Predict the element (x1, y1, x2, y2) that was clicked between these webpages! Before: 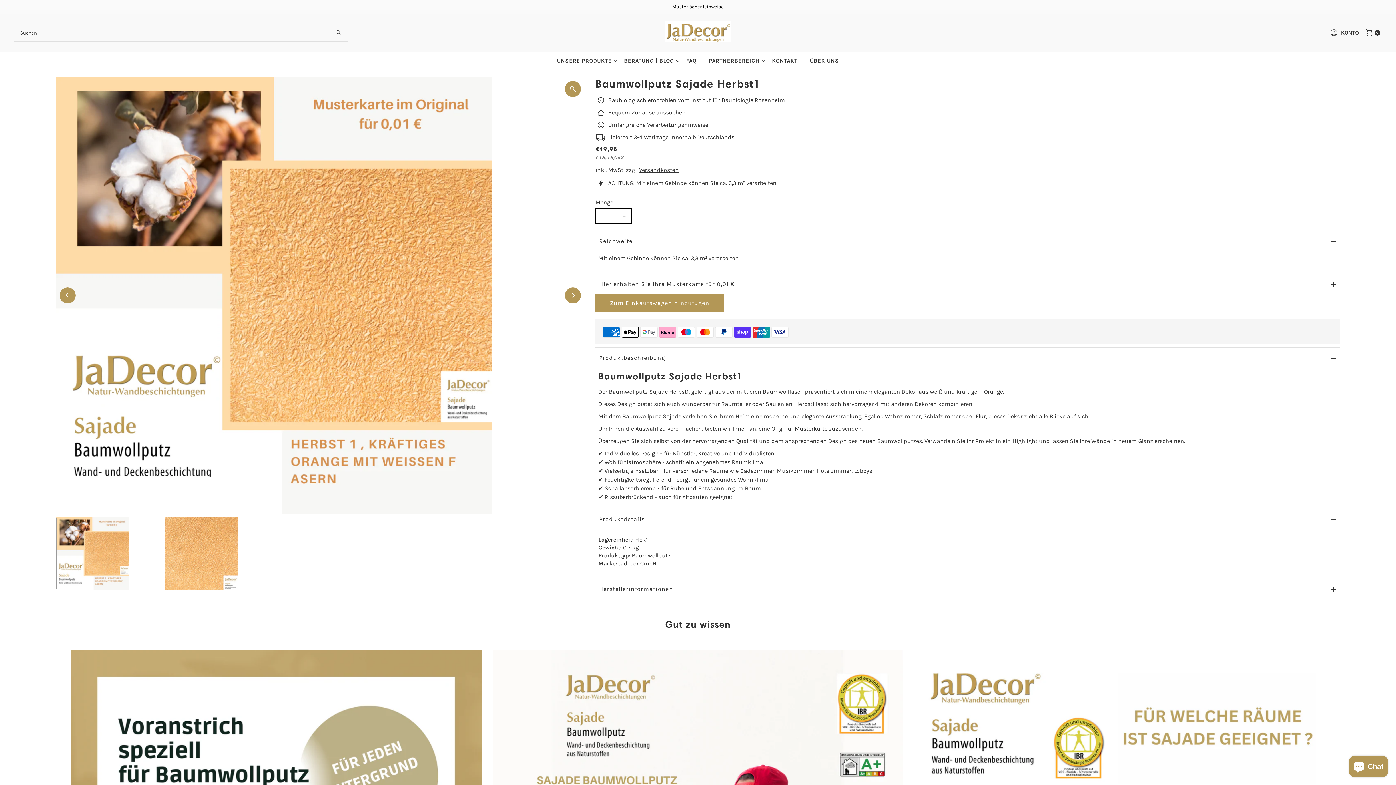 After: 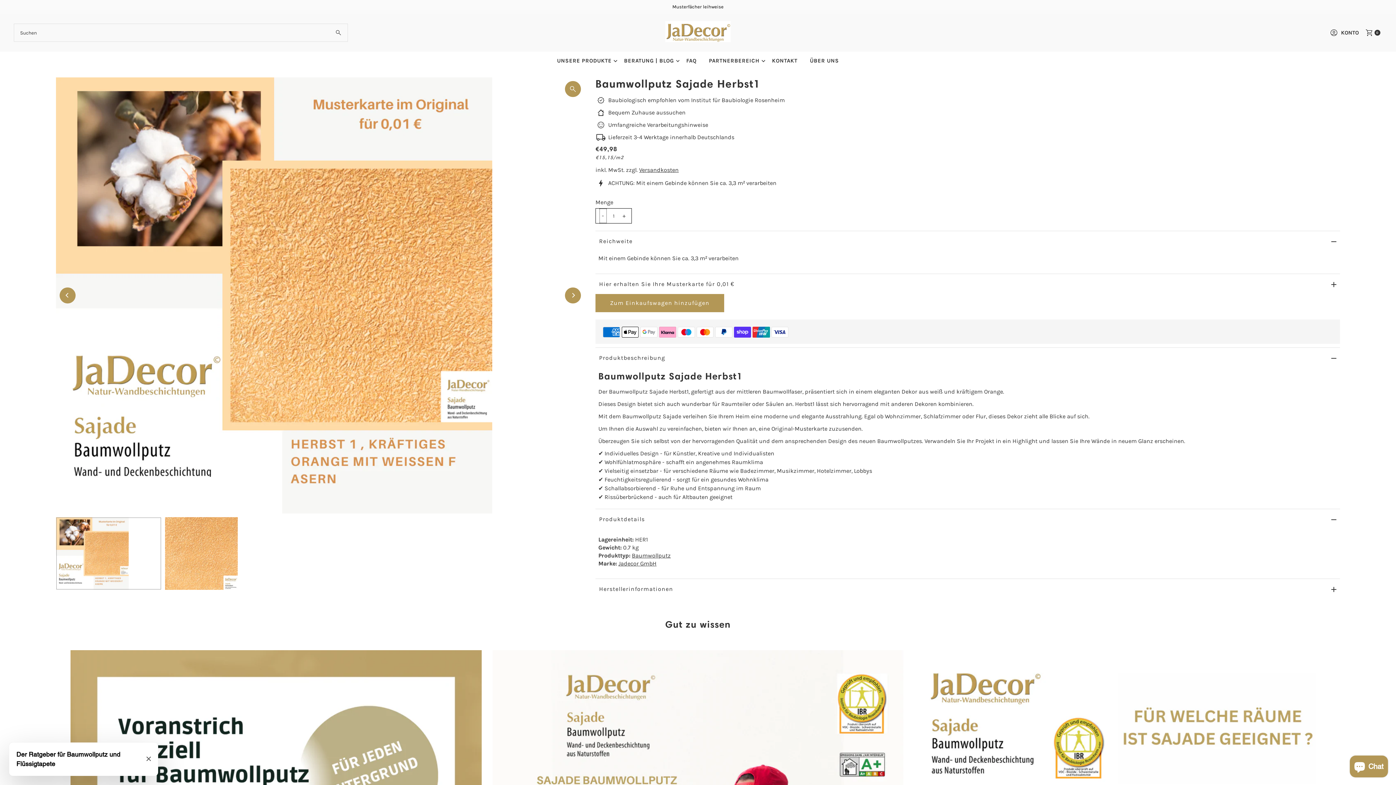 Action: label: - bbox: (599, 208, 606, 223)